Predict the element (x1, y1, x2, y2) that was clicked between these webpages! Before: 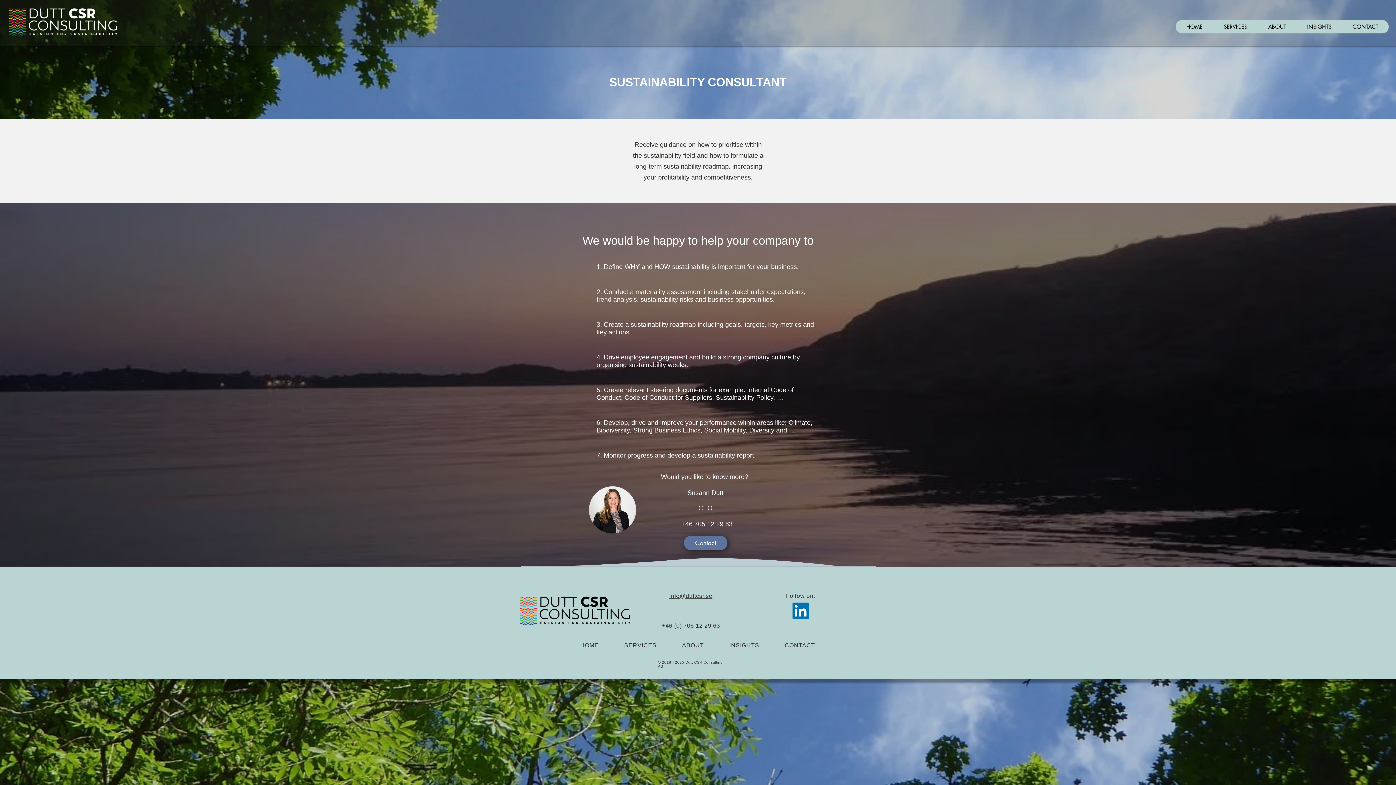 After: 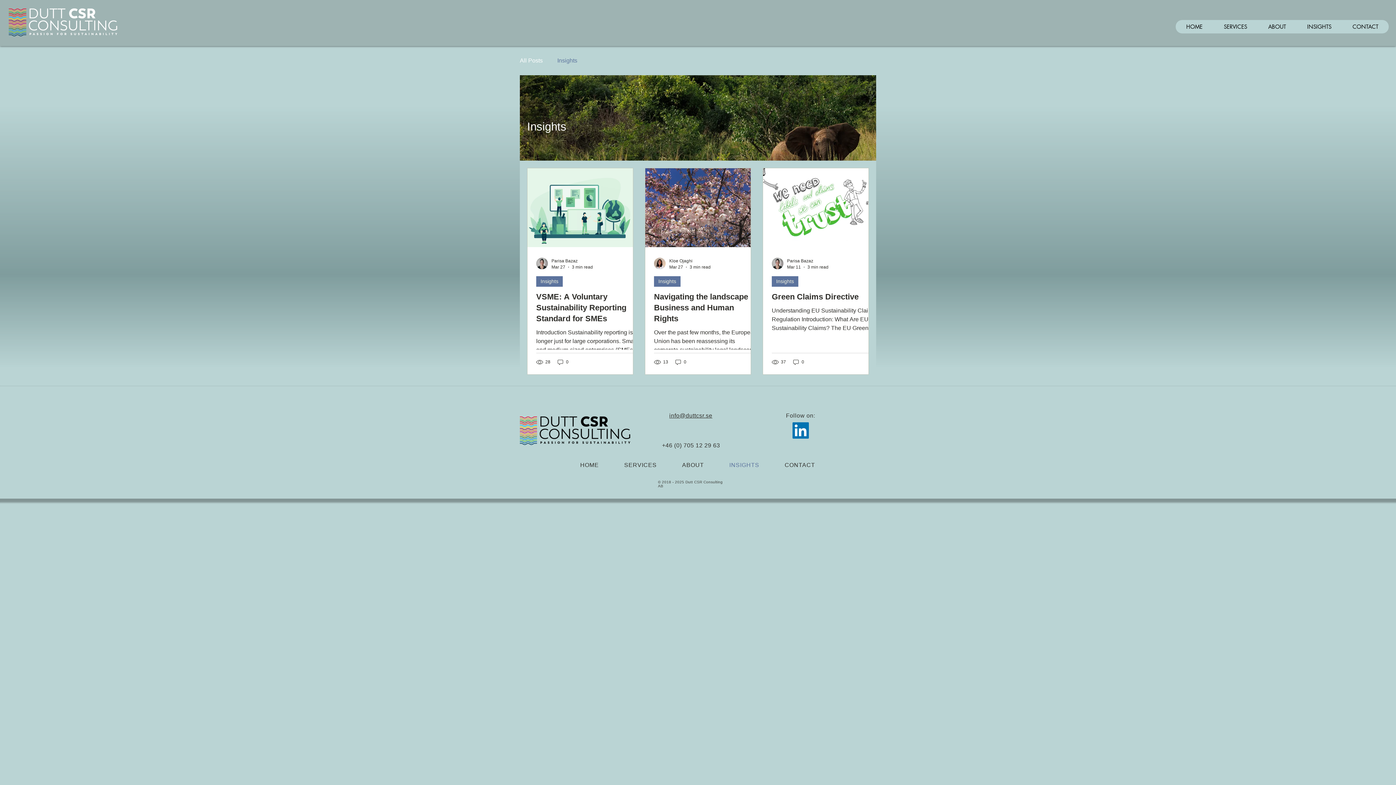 Action: bbox: (718, 638, 770, 652) label: INSIGHTS